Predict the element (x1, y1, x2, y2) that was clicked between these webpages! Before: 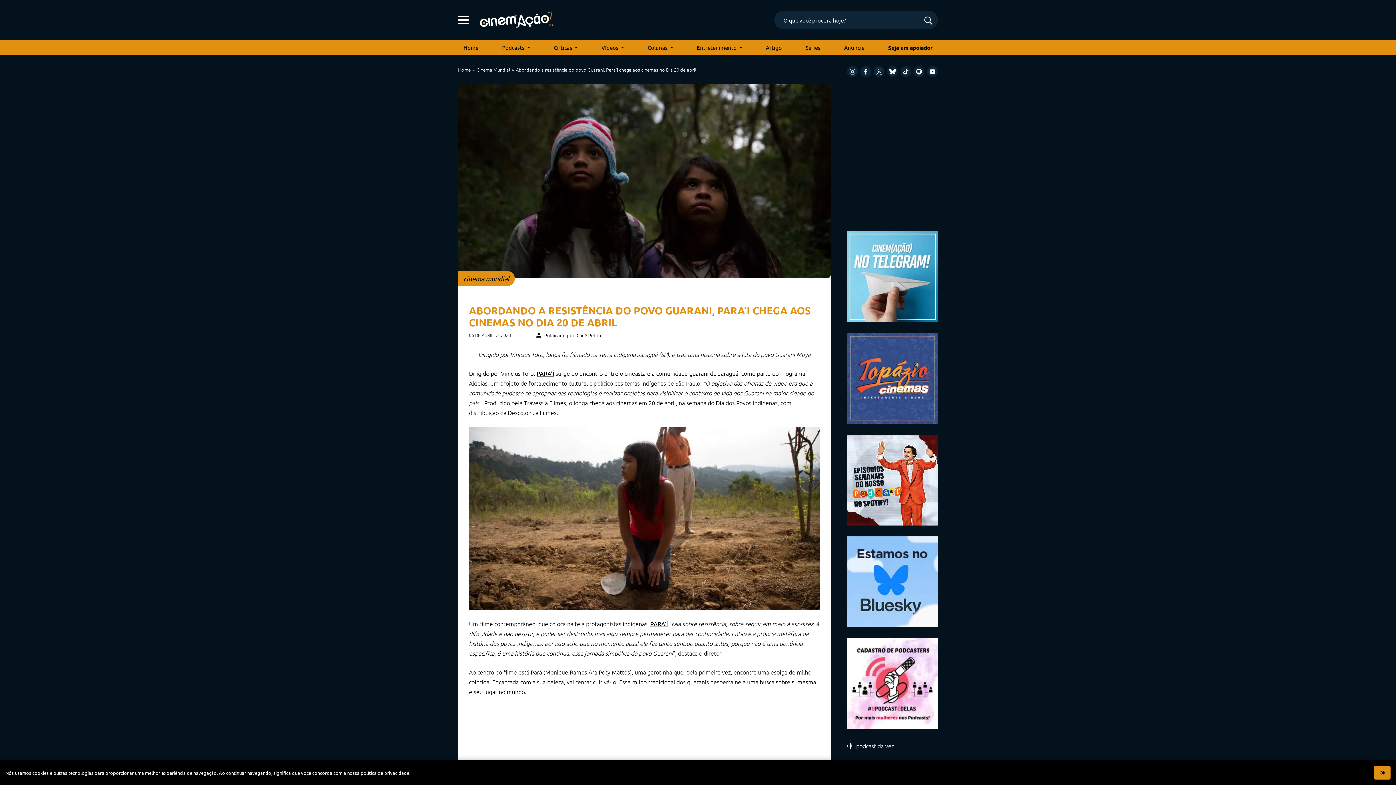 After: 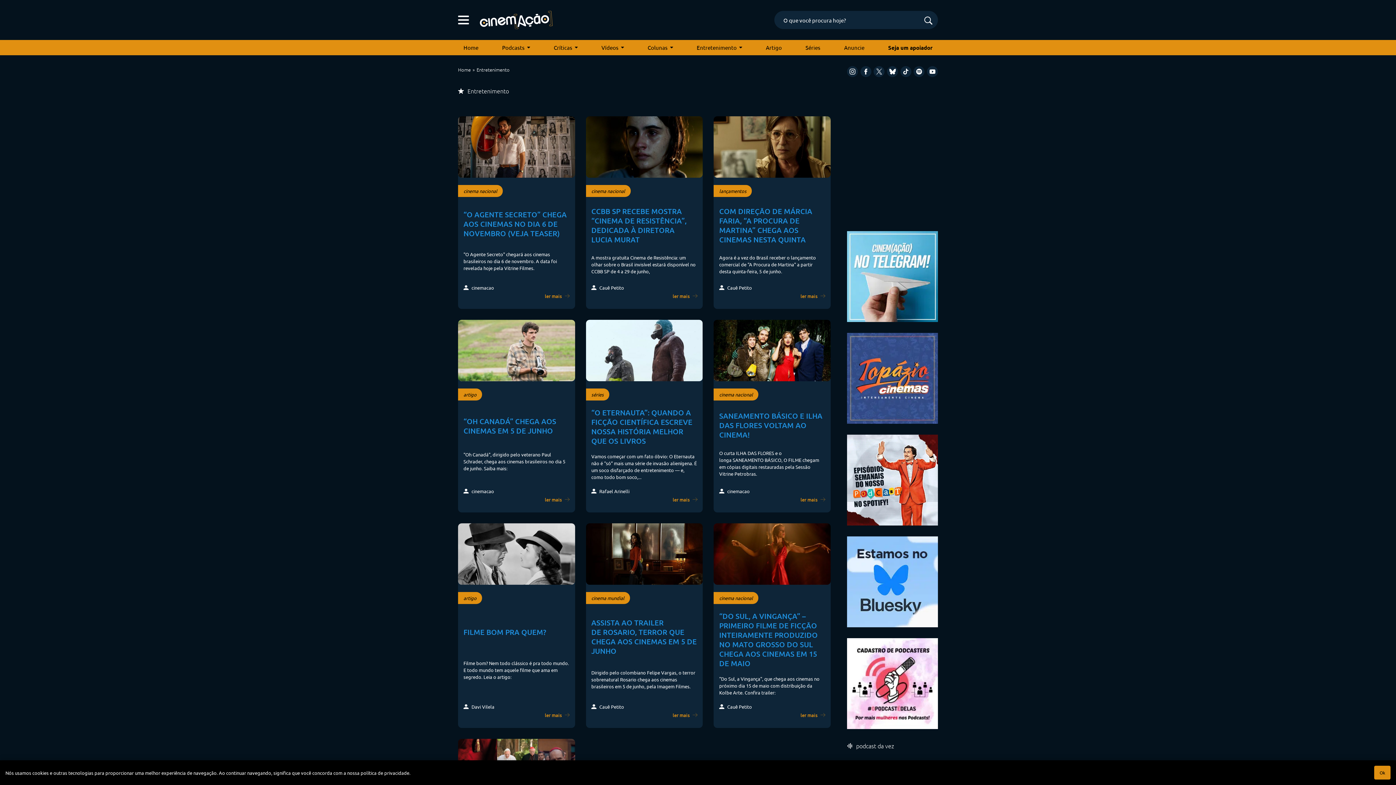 Action: label: Entretenimento bbox: (691, 40, 747, 55)